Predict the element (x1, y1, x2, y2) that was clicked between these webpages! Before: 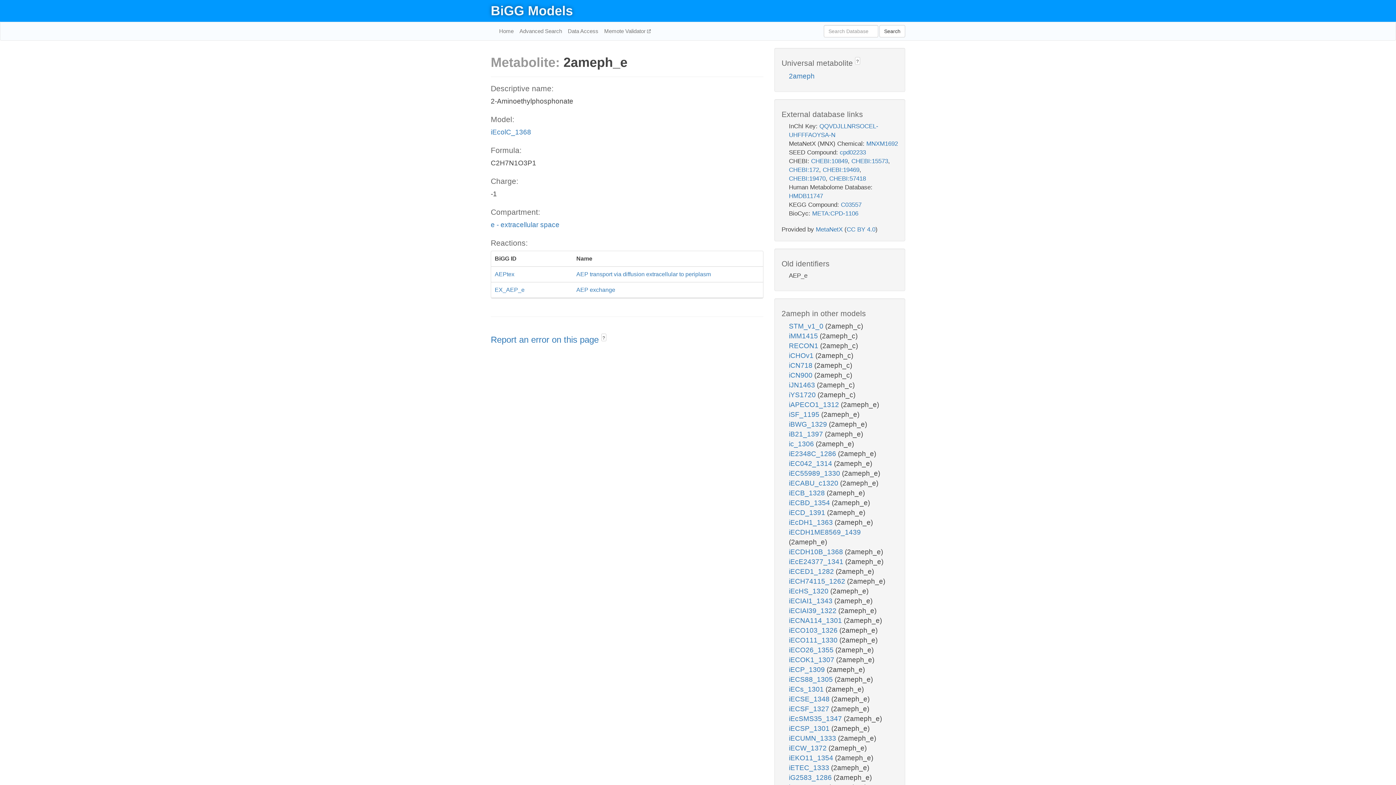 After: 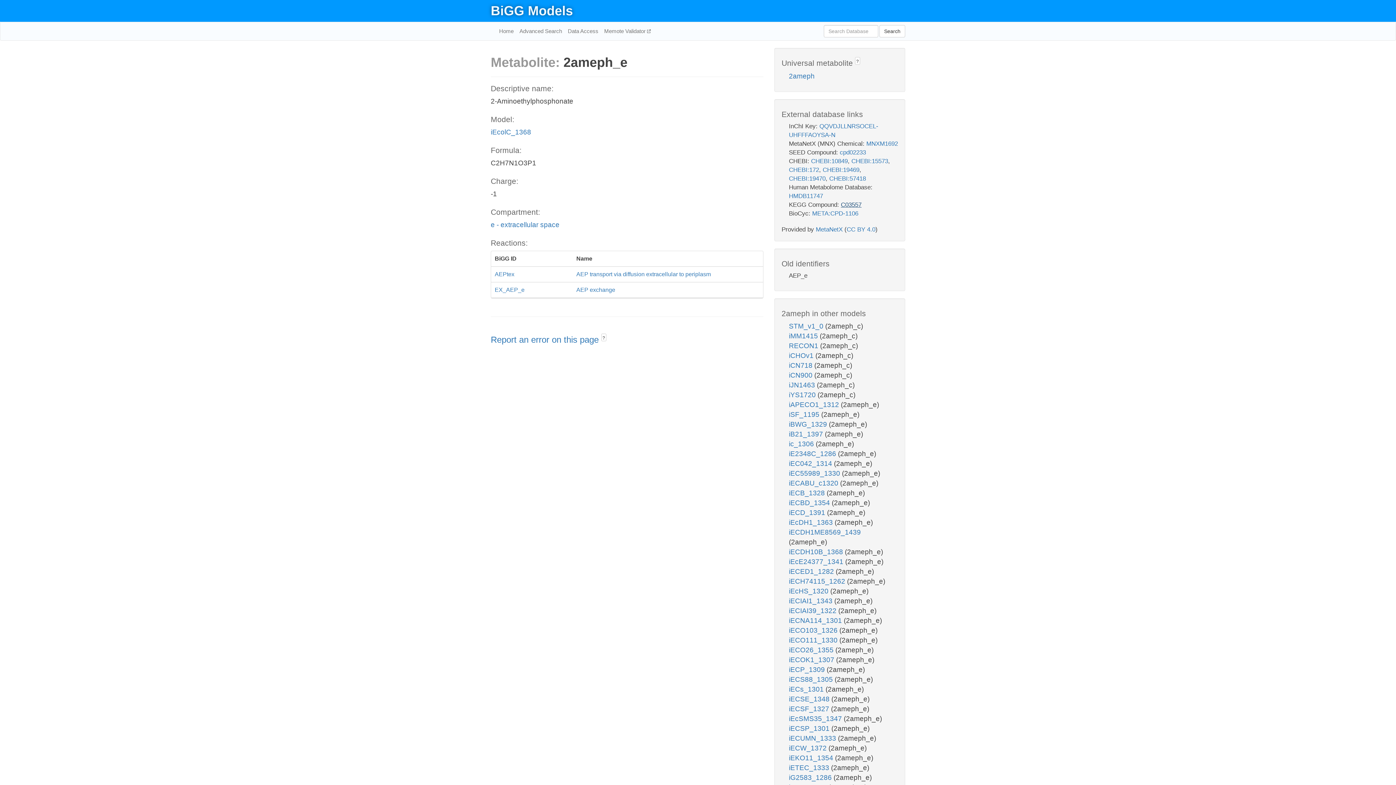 Action: bbox: (841, 201, 861, 208) label: C03557